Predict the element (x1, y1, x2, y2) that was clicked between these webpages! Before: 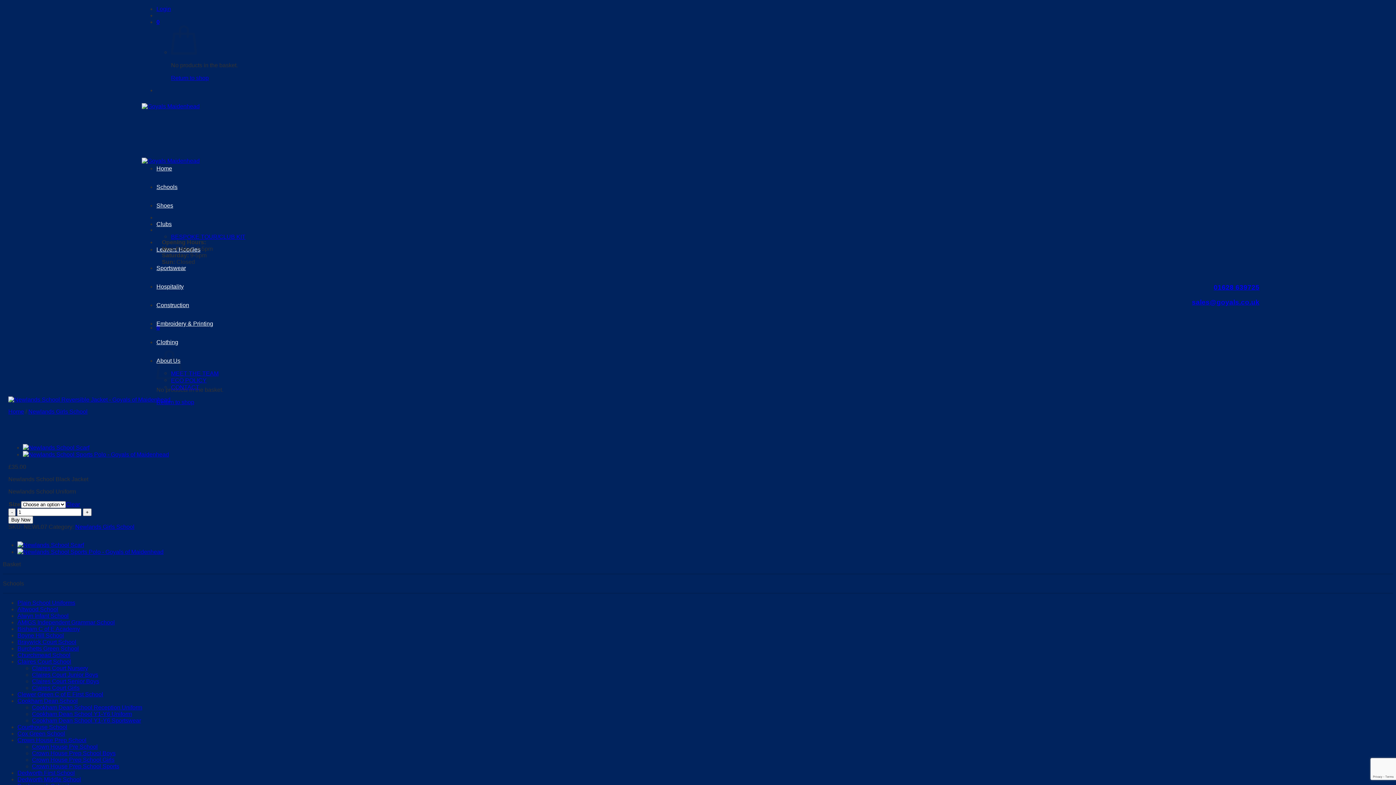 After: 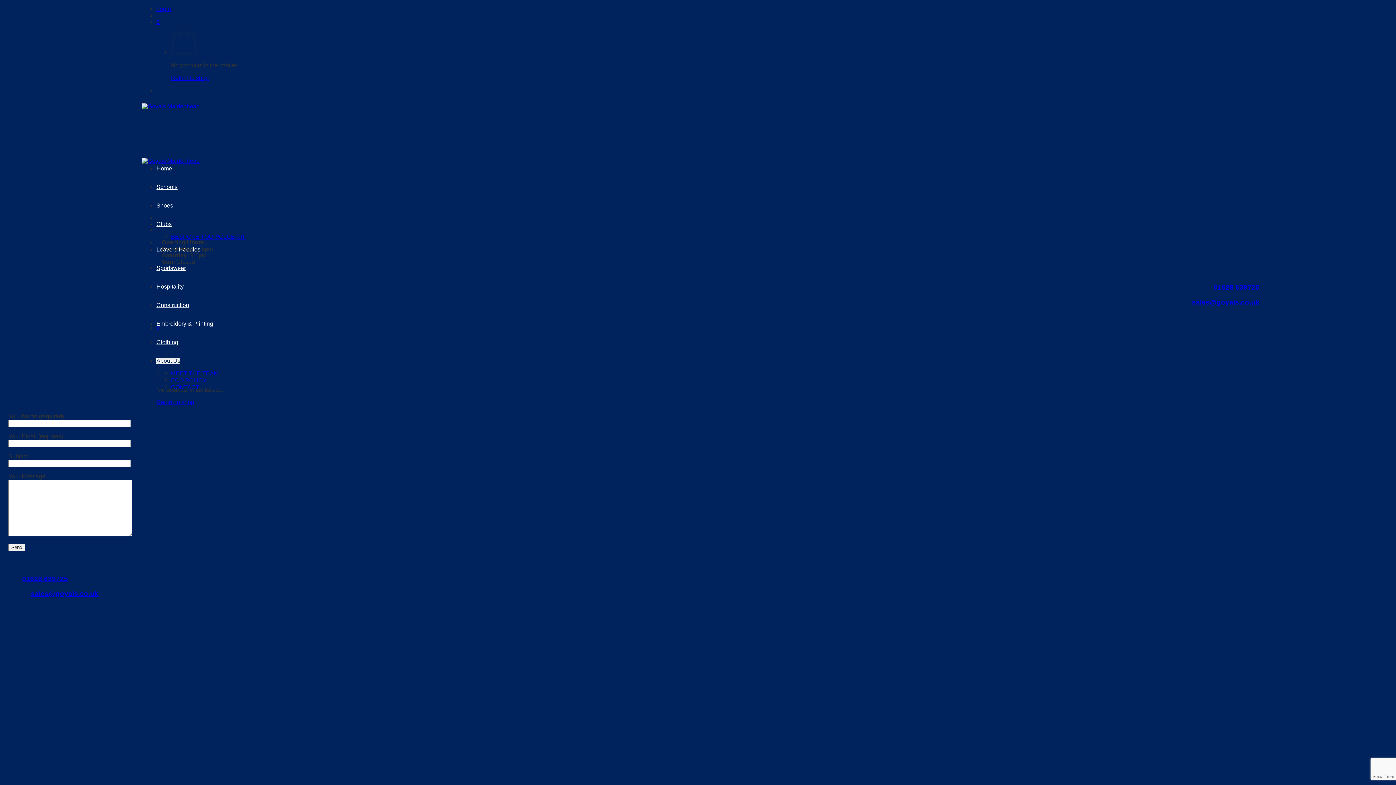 Action: bbox: (171, 384, 199, 390) label: CONTACT